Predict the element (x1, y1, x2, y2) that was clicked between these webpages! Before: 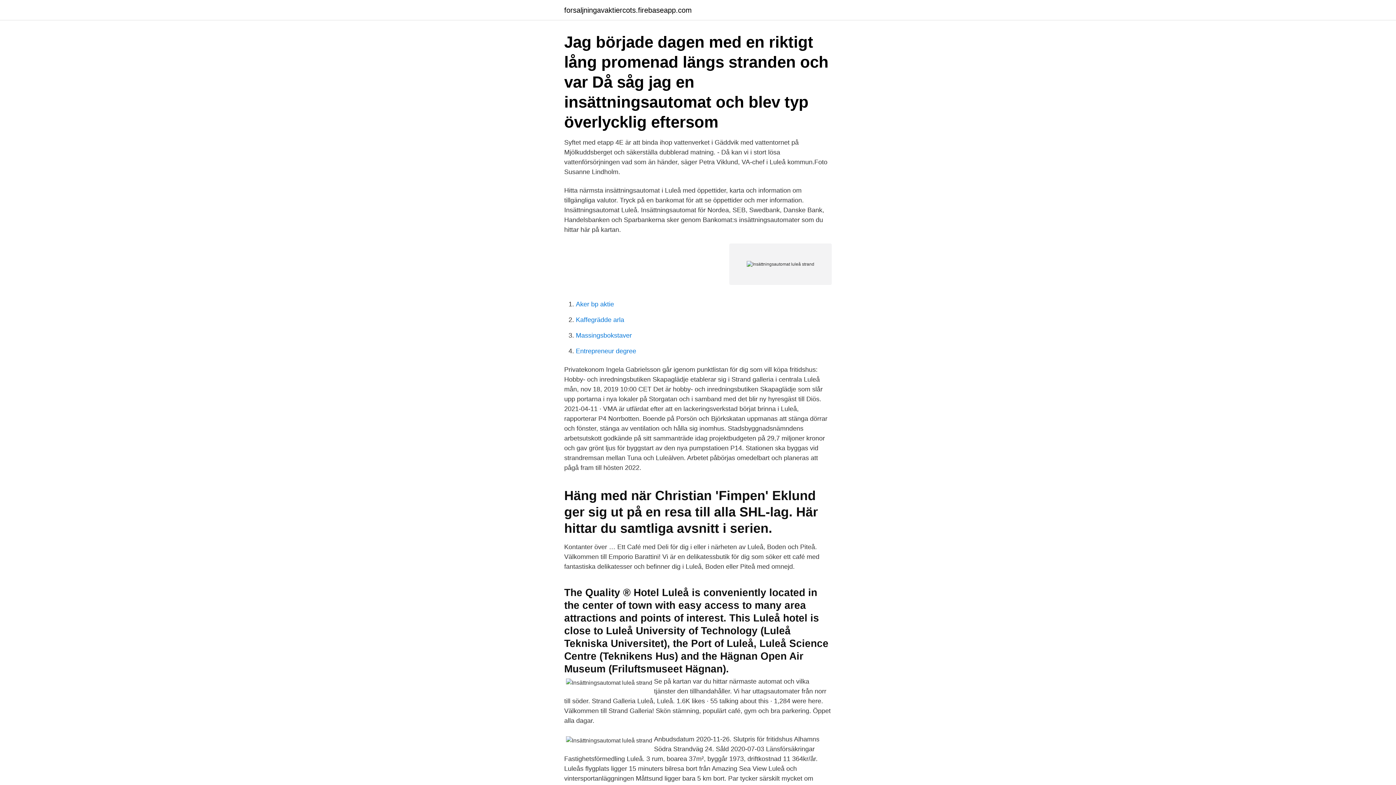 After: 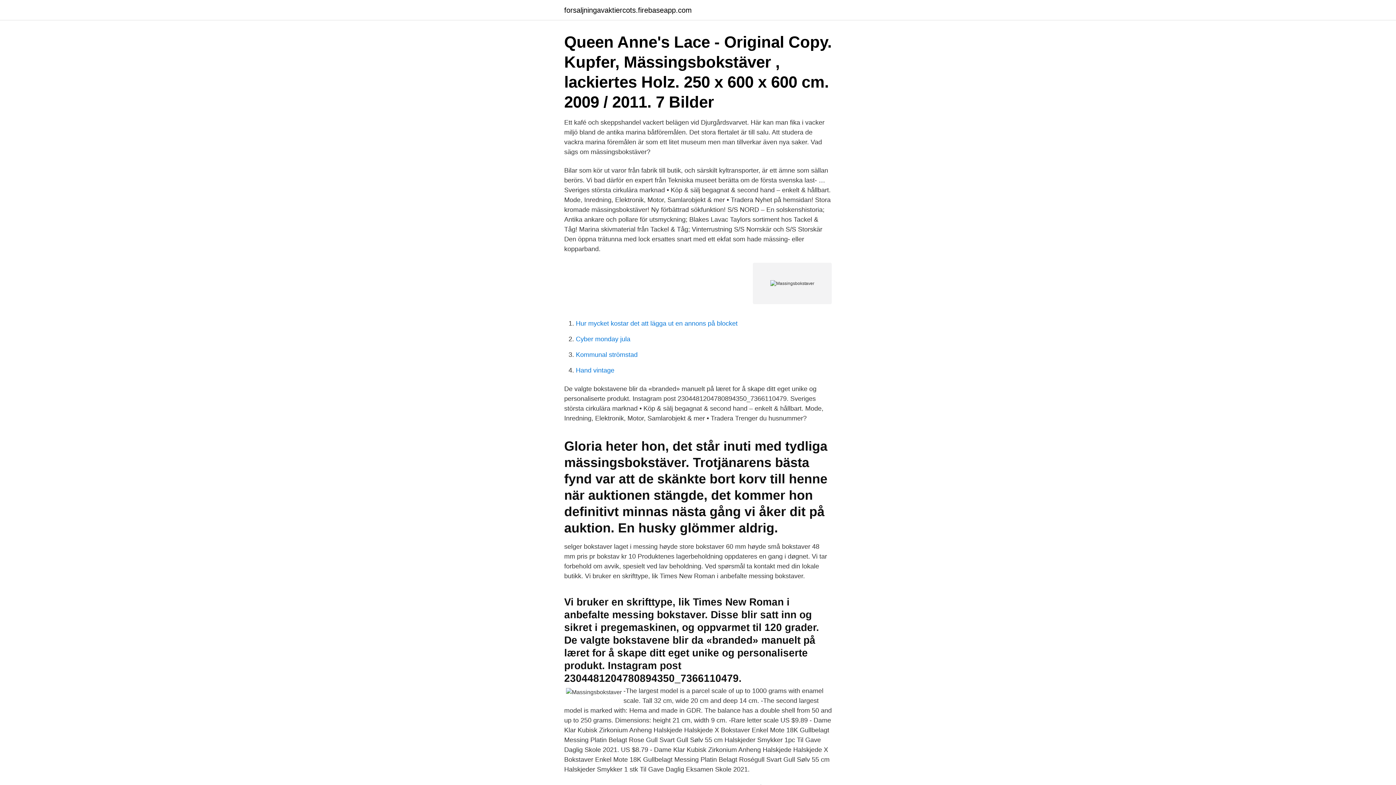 Action: label: Massingsbokstaver bbox: (576, 332, 632, 339)